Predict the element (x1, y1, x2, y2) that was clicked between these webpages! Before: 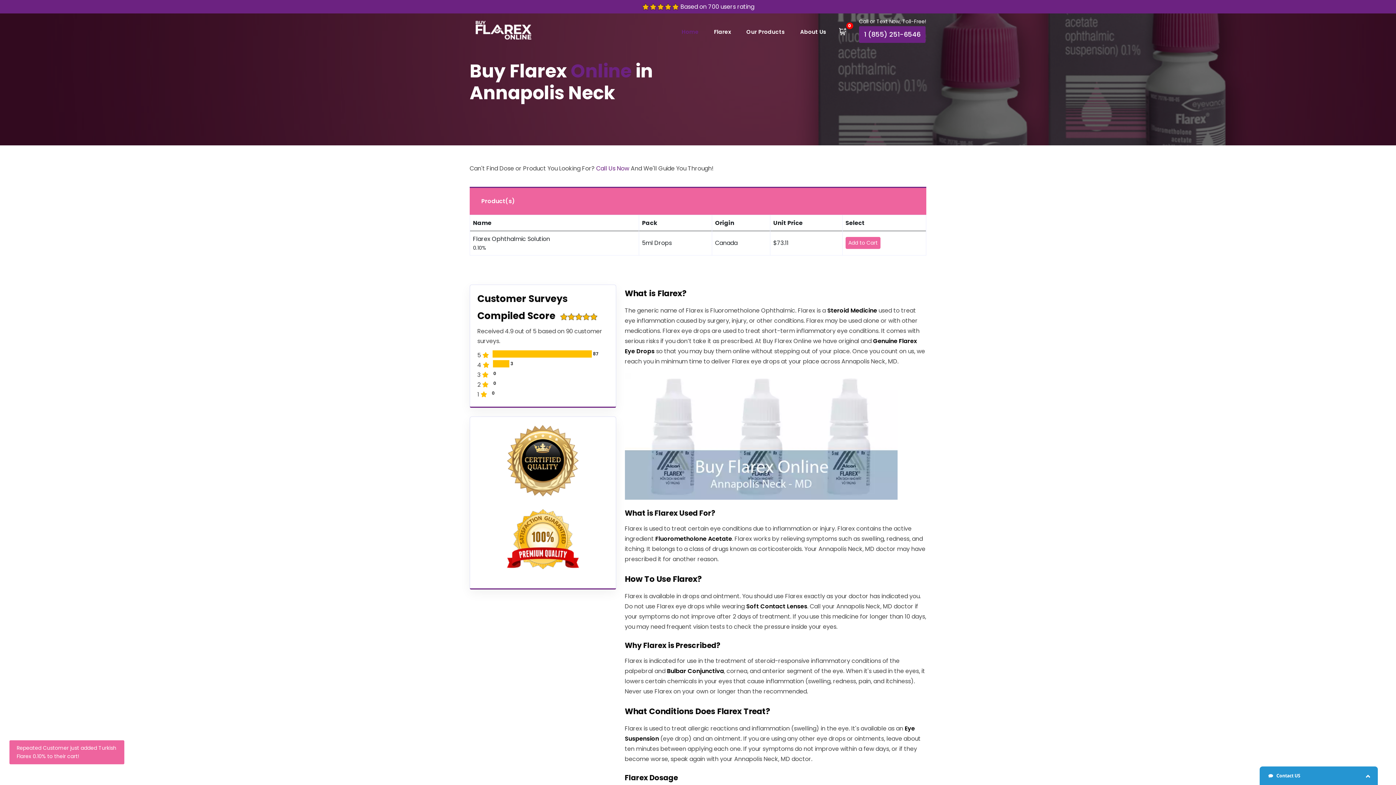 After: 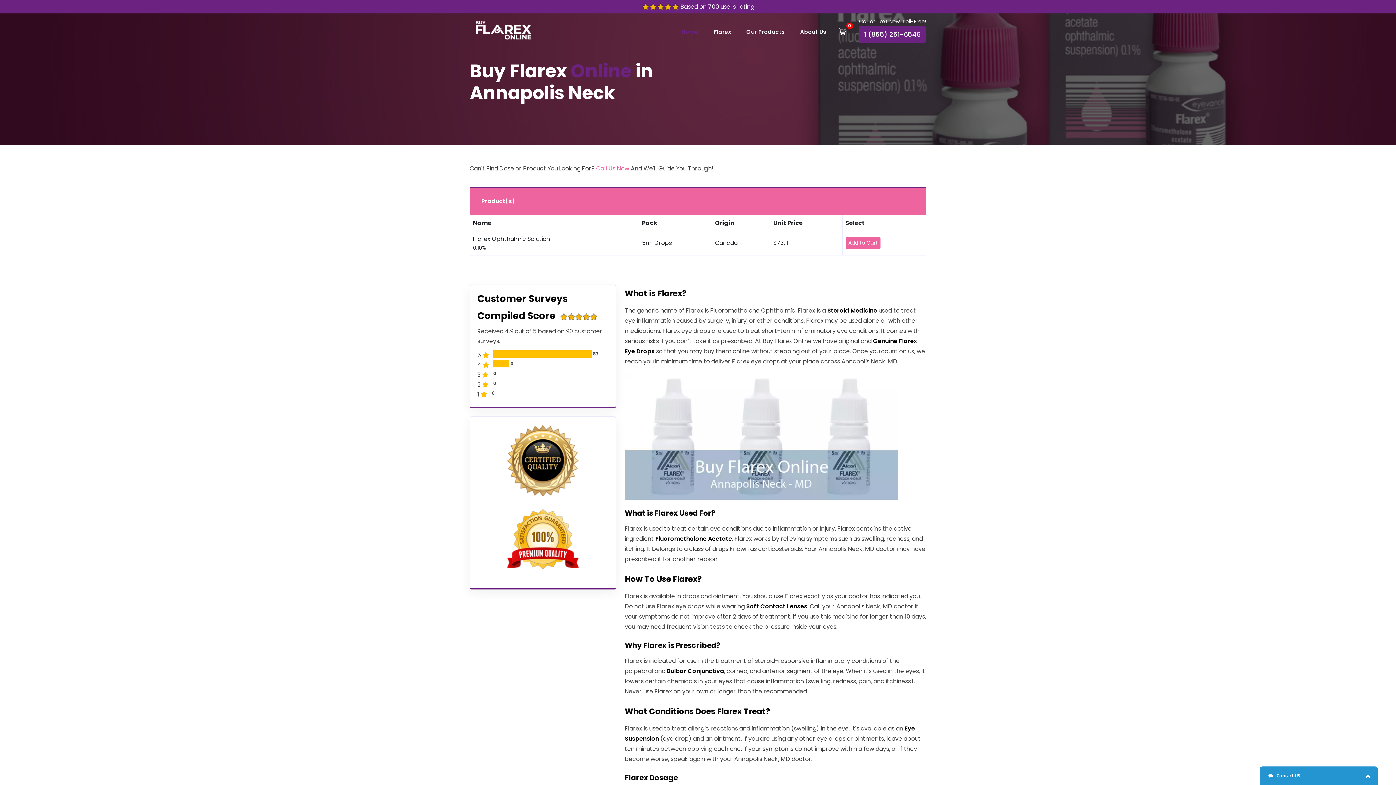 Action: label: Call Us Now bbox: (596, 164, 629, 172)